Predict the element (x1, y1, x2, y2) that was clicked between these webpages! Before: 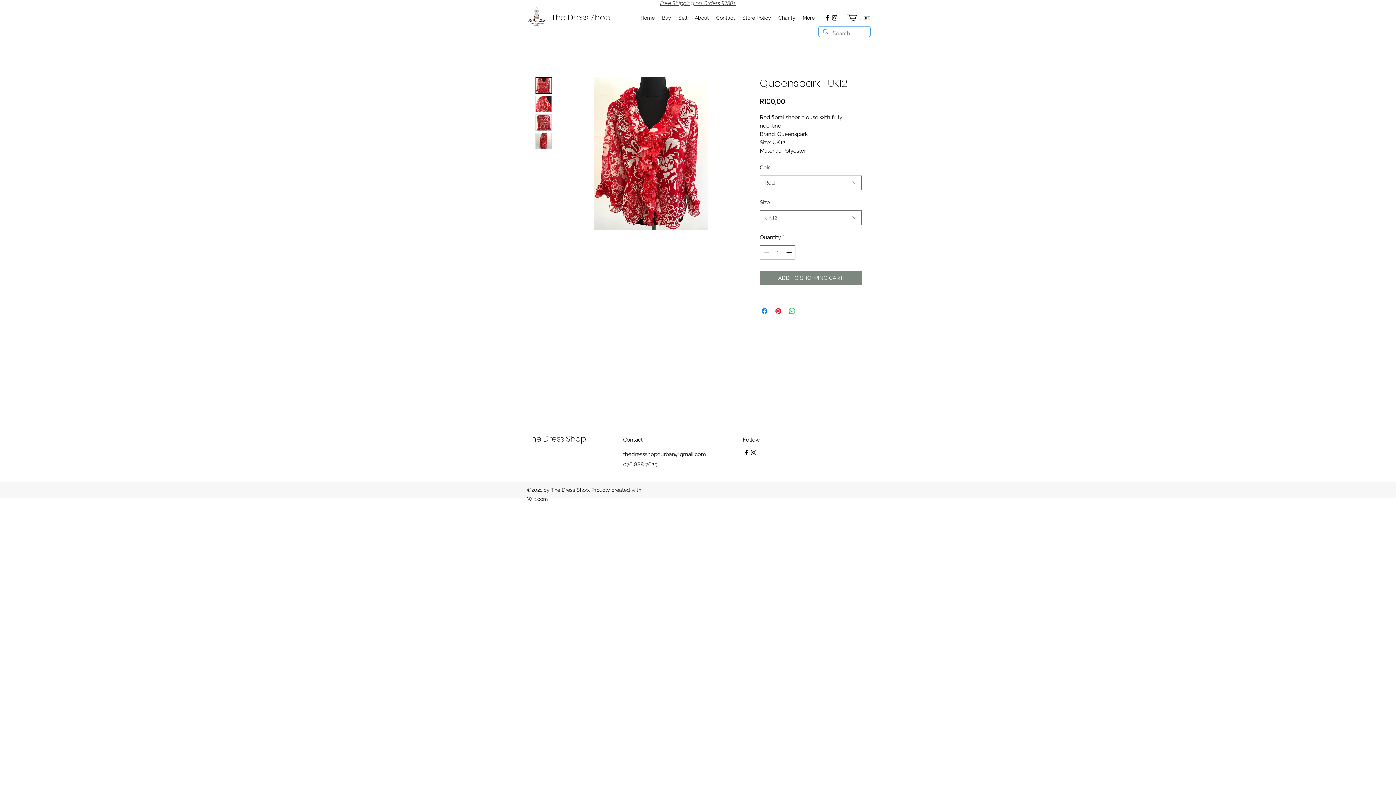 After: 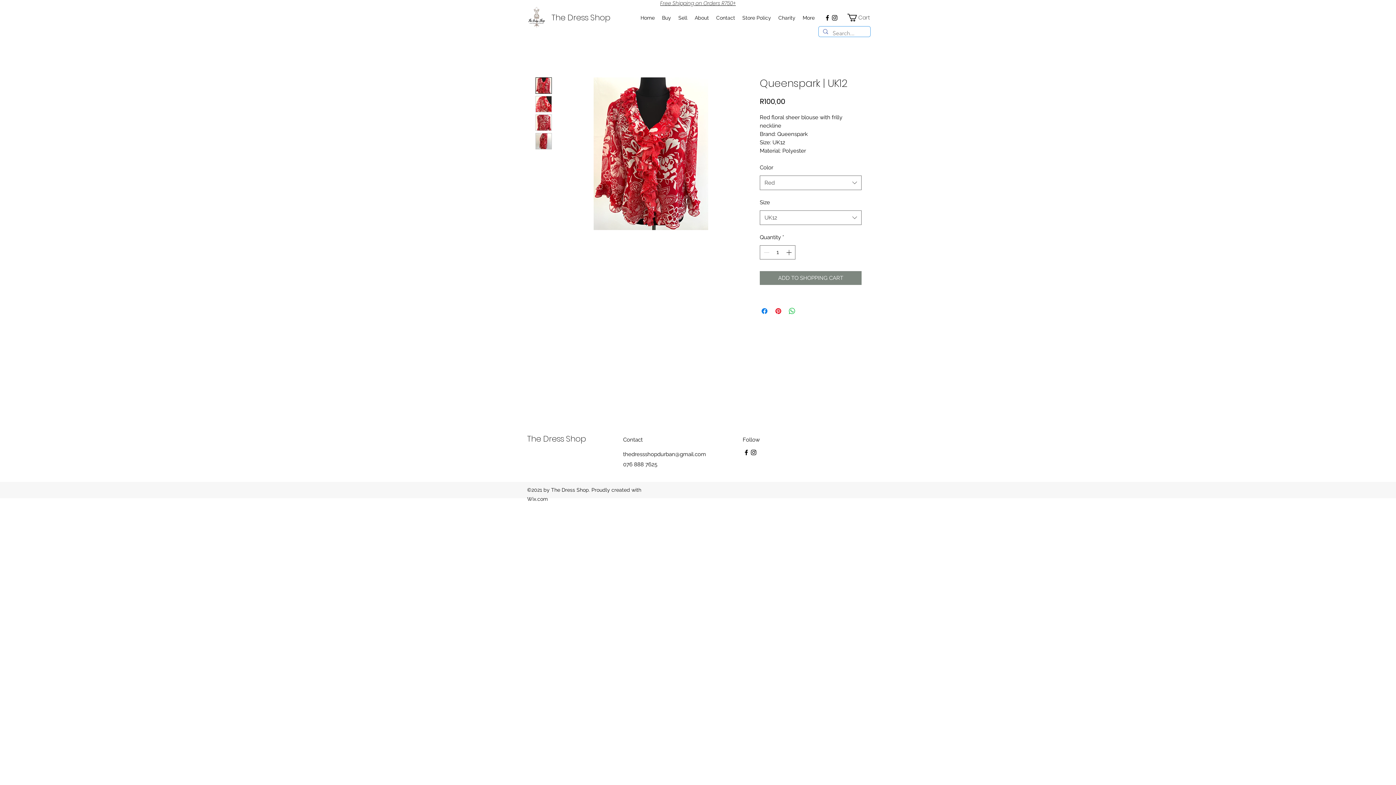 Action: label: thedressshopdurban@gmail.com bbox: (623, 451, 706, 457)